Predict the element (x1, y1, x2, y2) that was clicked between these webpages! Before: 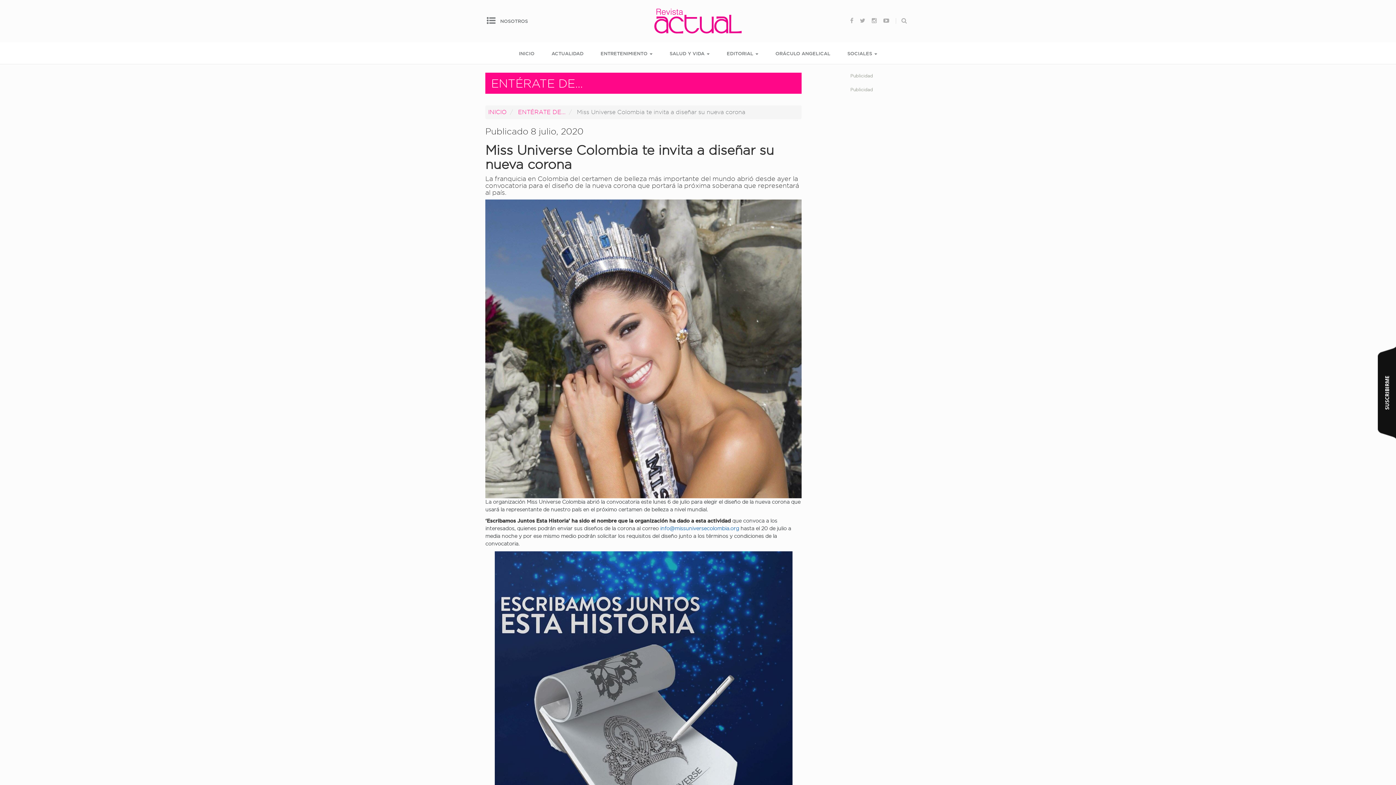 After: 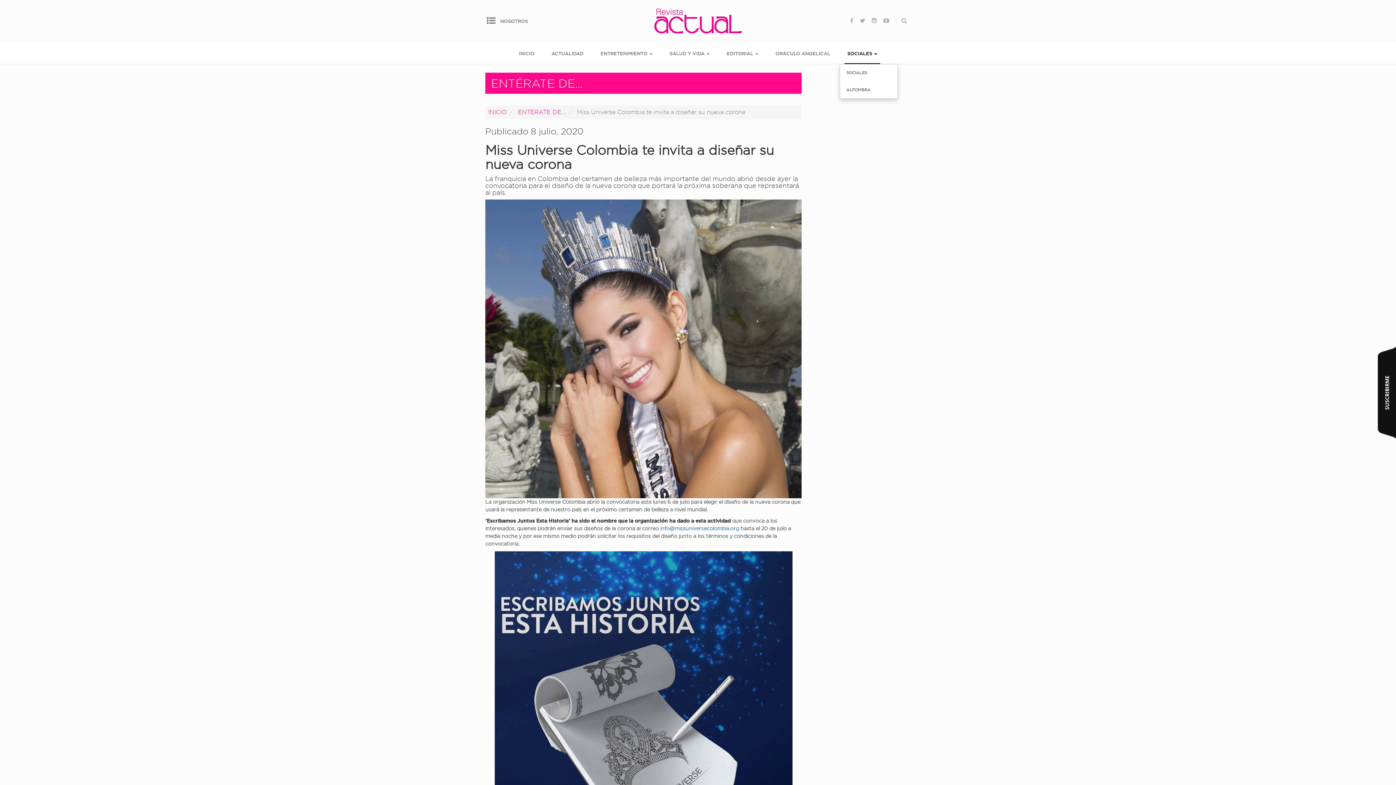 Action: bbox: (844, 42, 880, 64) label: SOCIALES 